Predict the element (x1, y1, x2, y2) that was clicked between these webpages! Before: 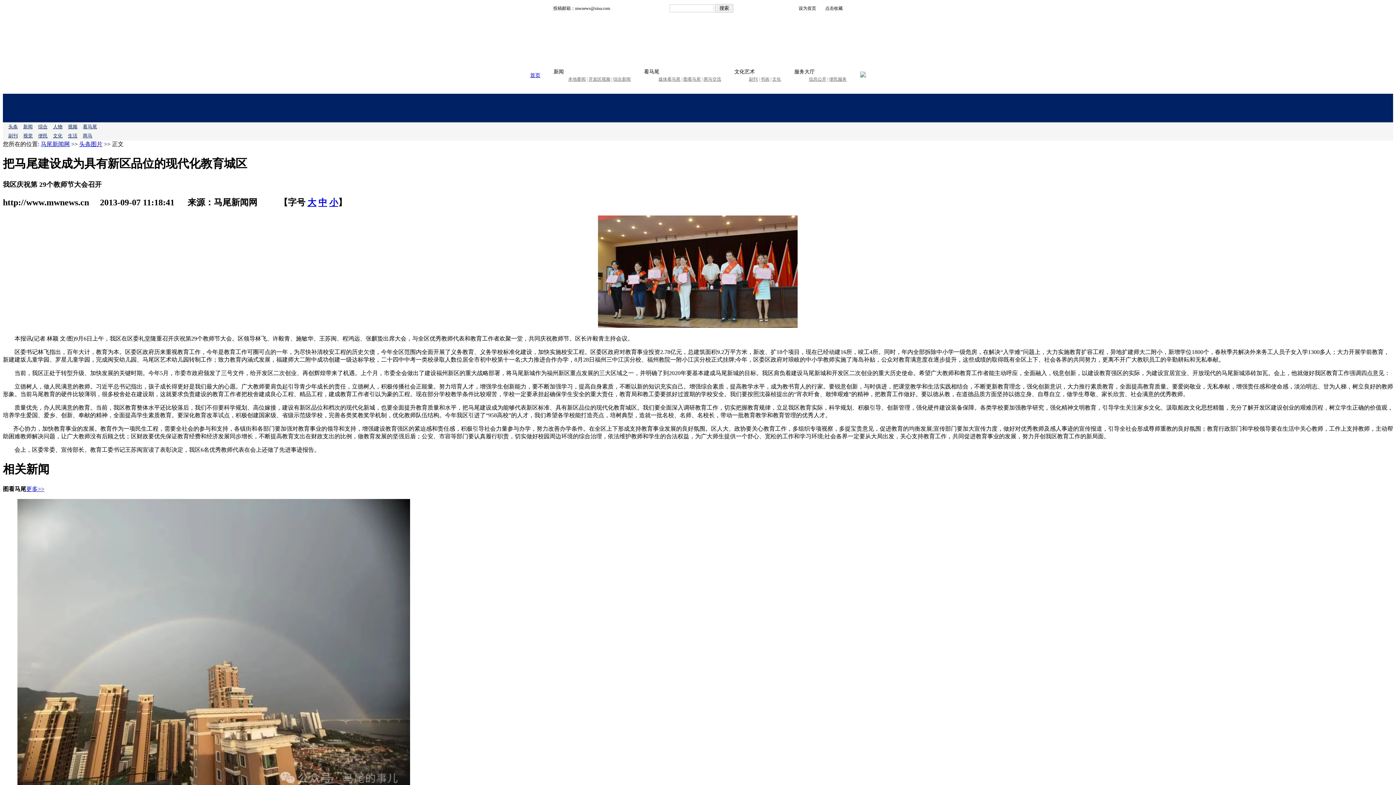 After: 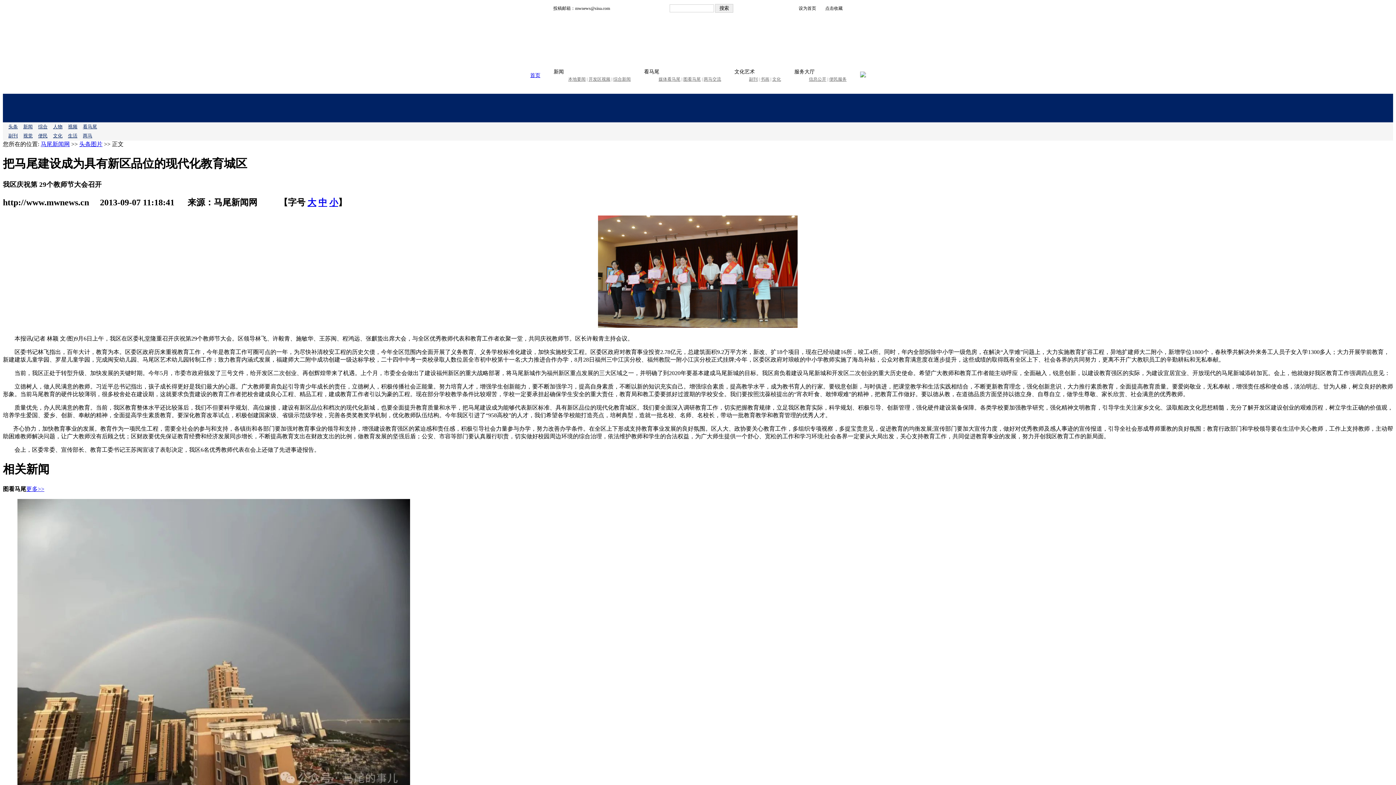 Action: label: 综合新闻 bbox: (613, 76, 630, 81)